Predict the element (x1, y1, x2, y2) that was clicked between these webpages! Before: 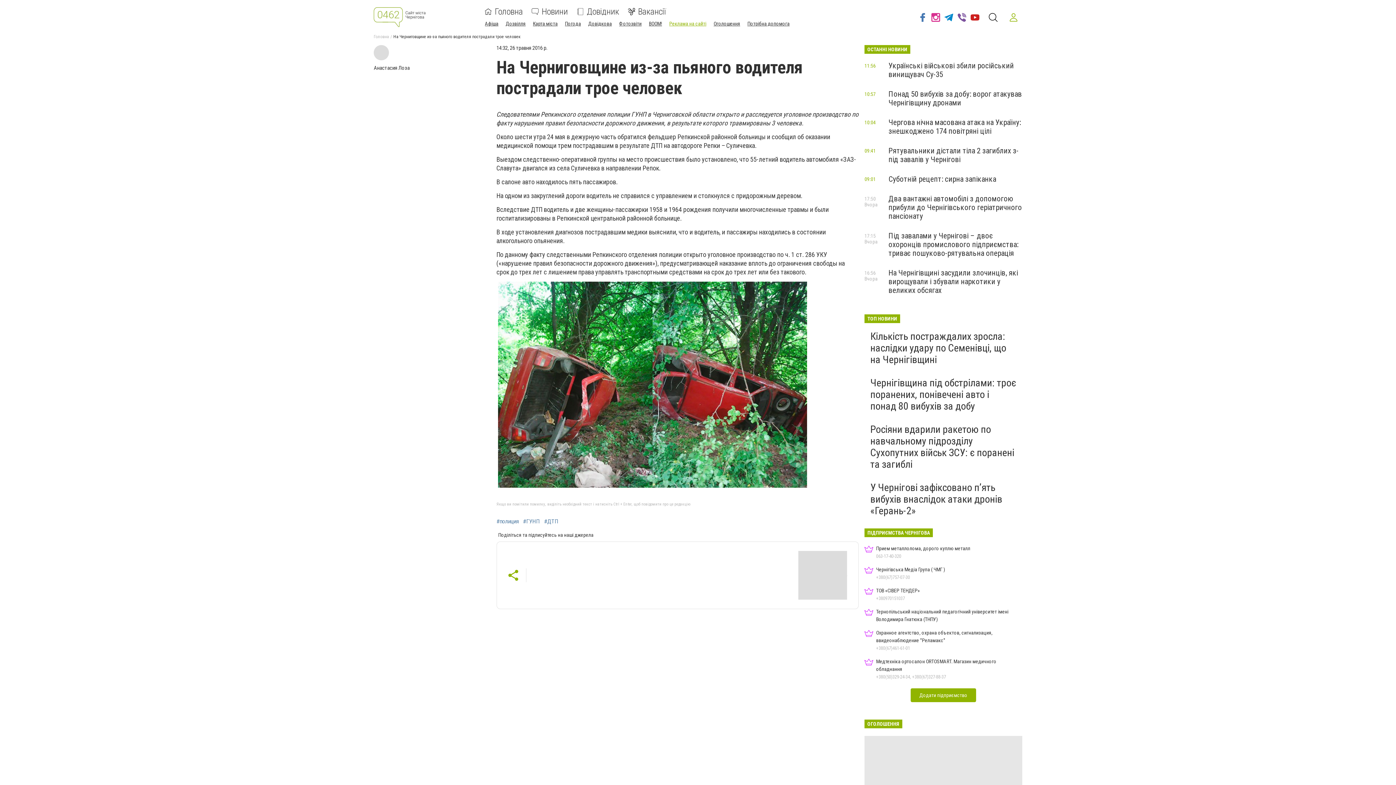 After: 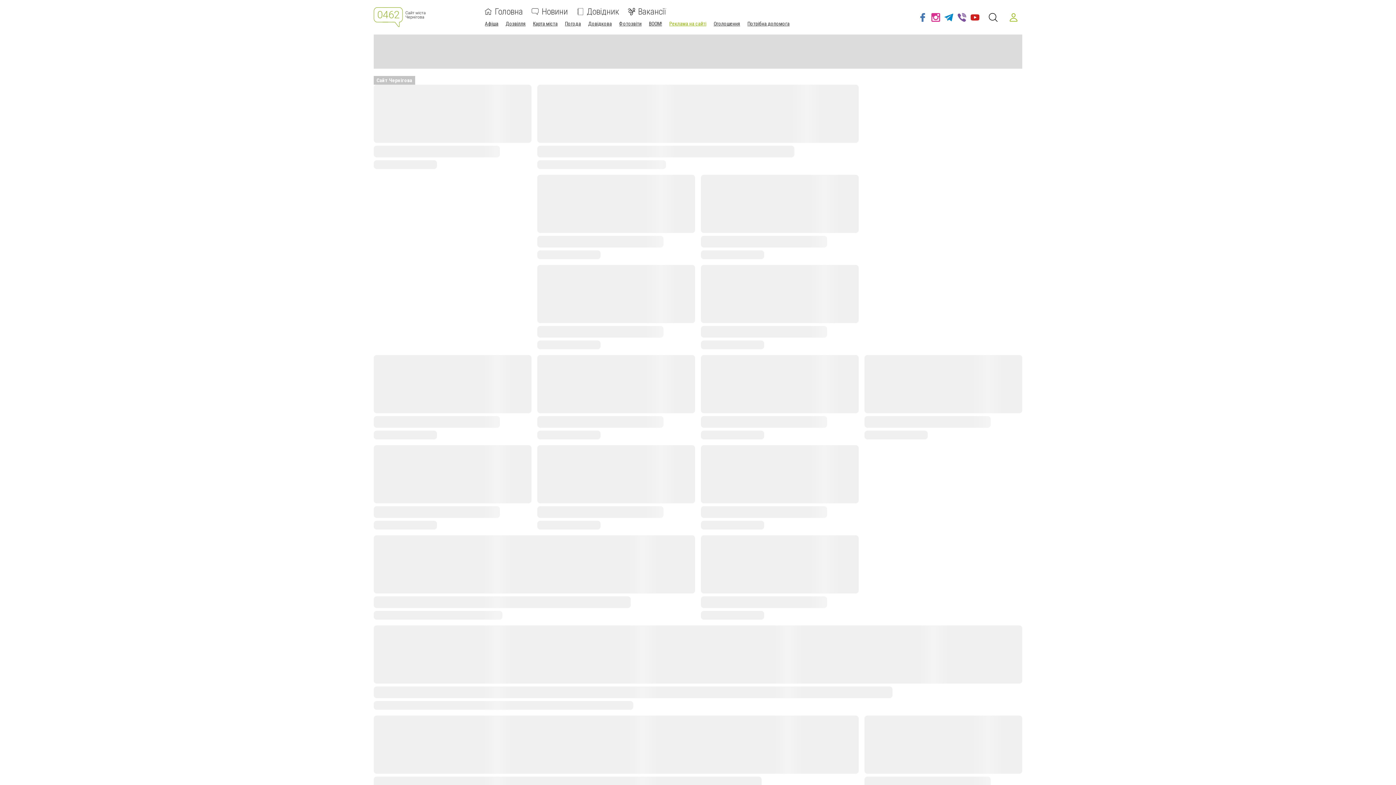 Action: bbox: (484, 8, 522, 15) label: Головна